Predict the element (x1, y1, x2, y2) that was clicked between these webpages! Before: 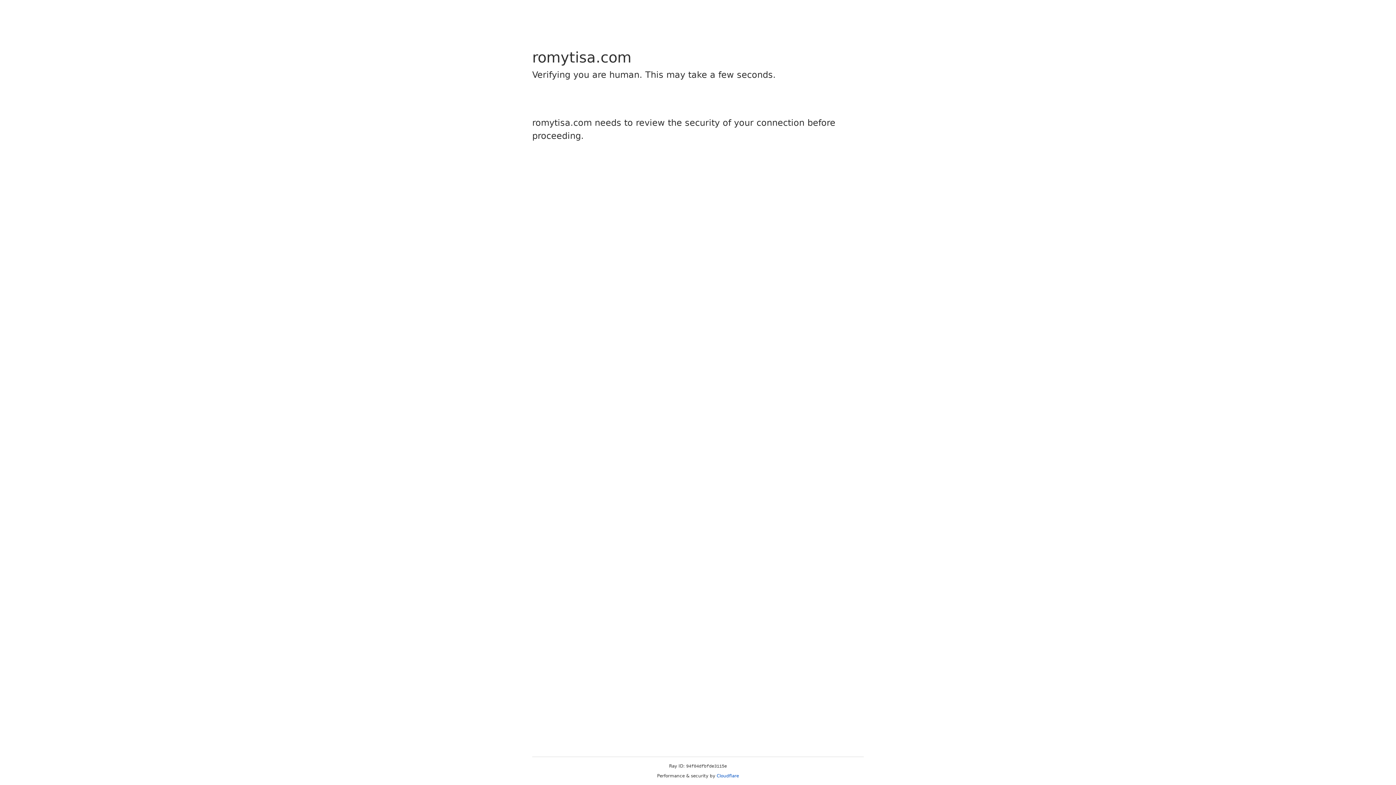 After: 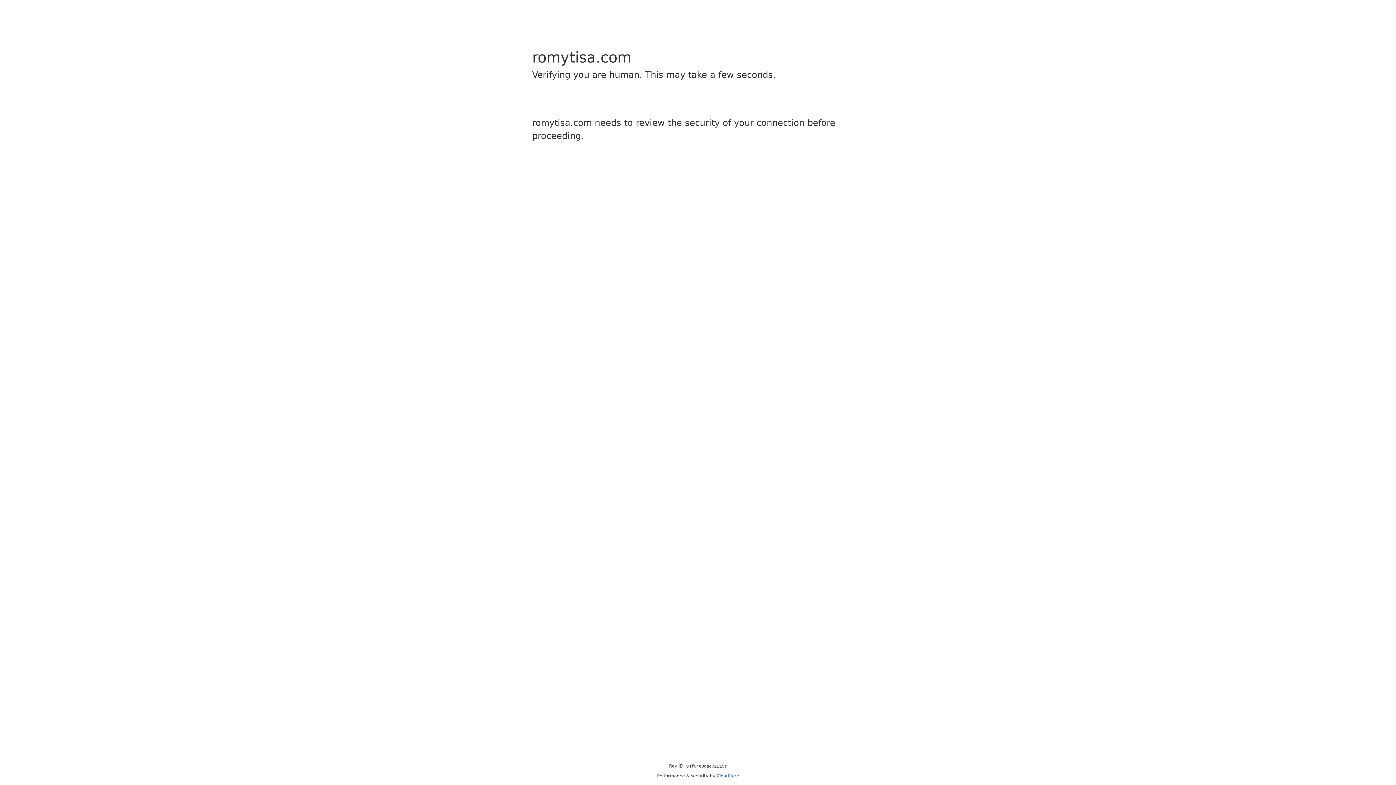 Action: bbox: (716, 773, 739, 778) label: Cloudflare